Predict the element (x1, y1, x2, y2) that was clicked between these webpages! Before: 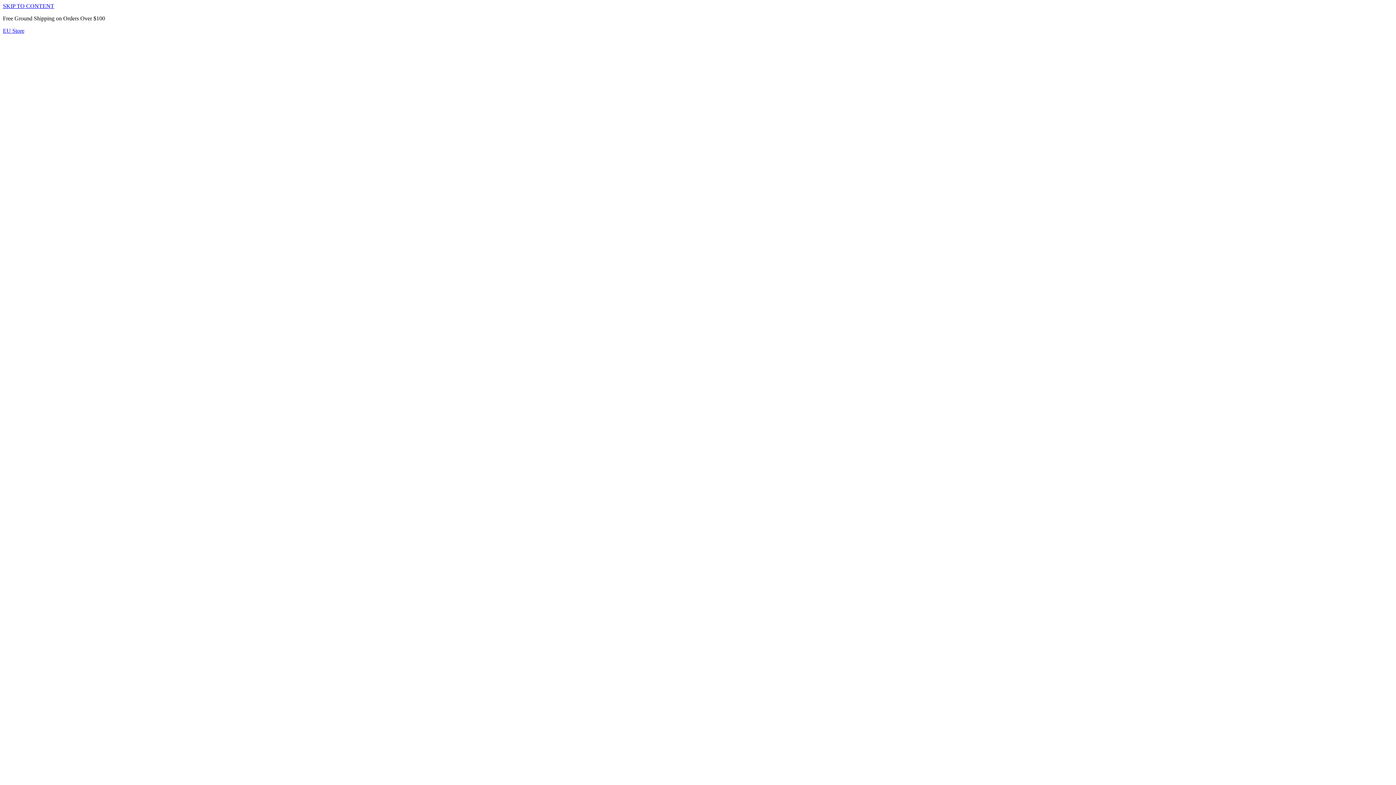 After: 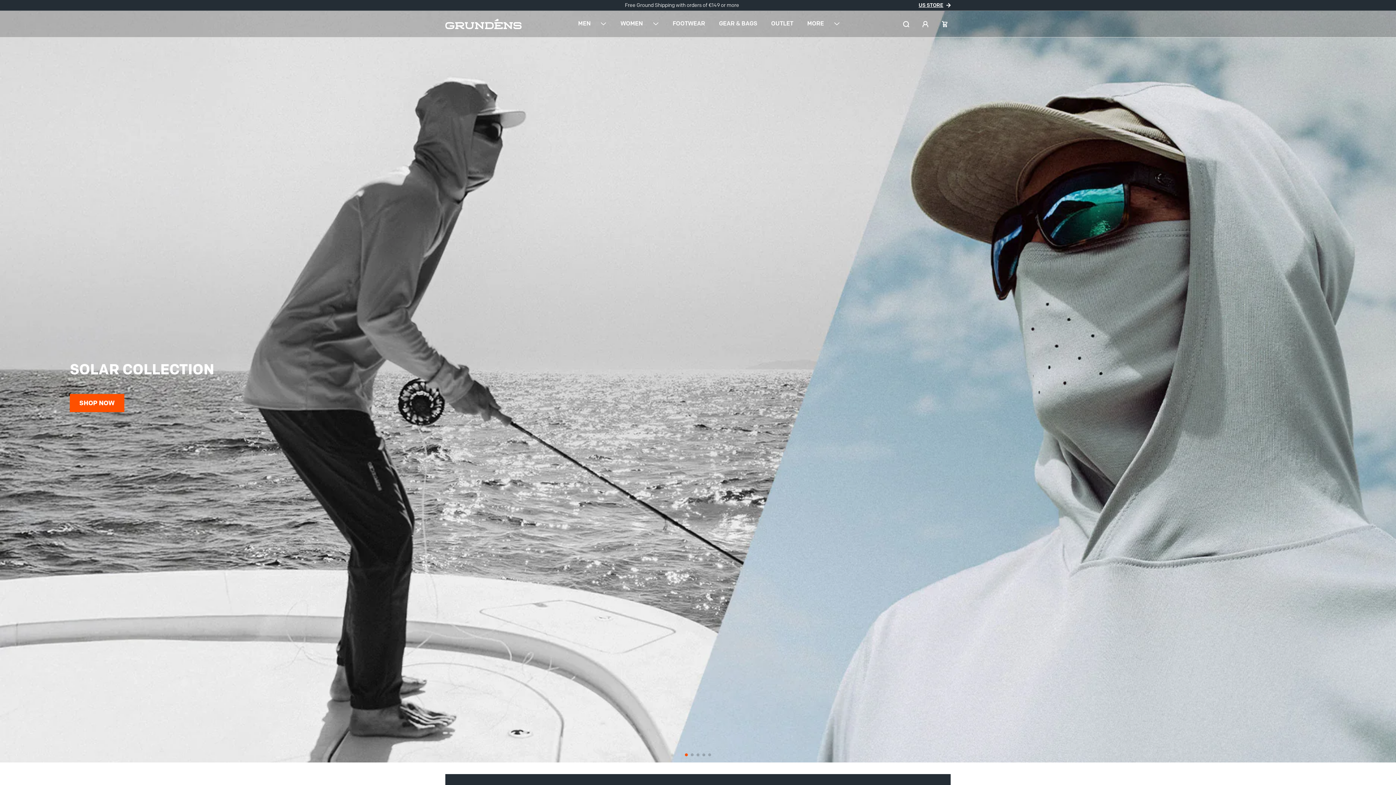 Action: bbox: (2, 27, 1393, 1541) label: EU Store 